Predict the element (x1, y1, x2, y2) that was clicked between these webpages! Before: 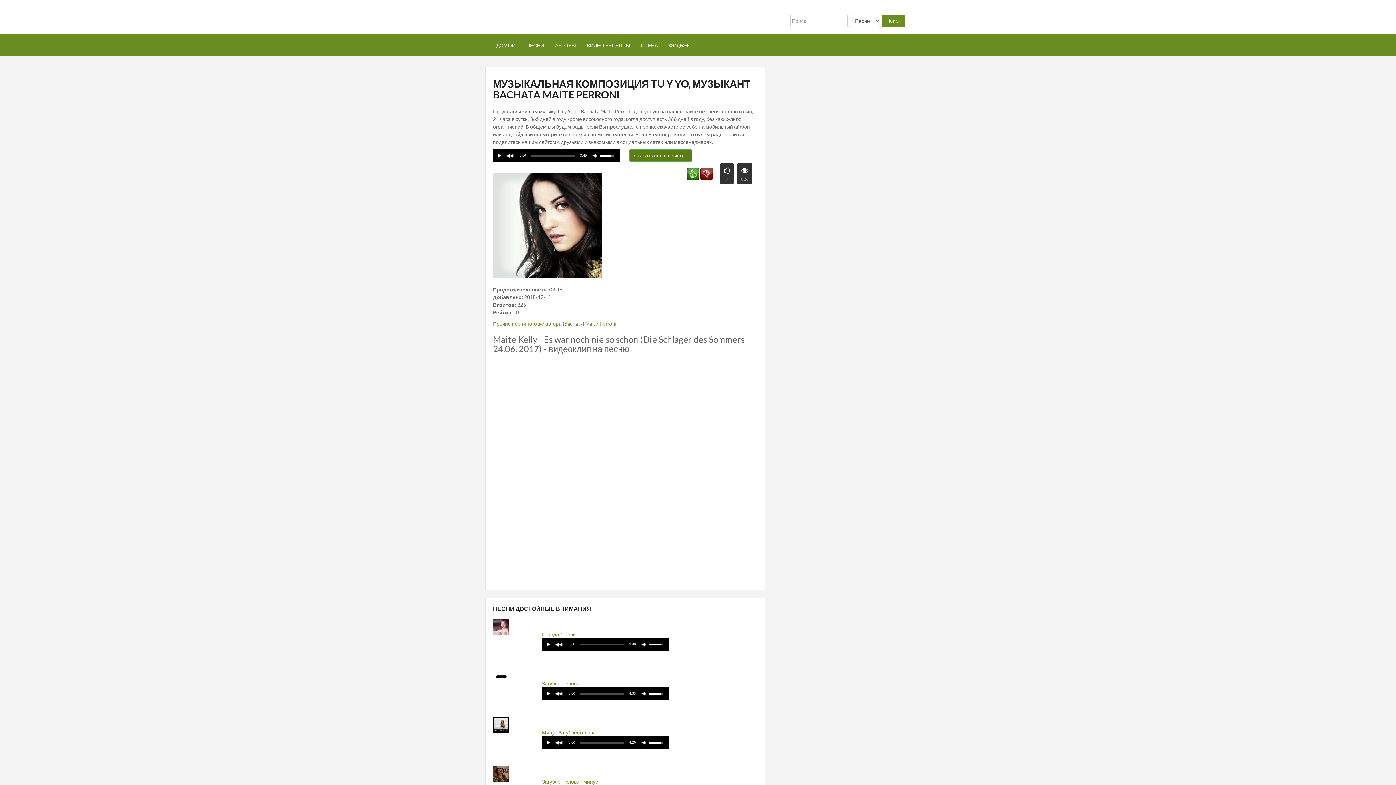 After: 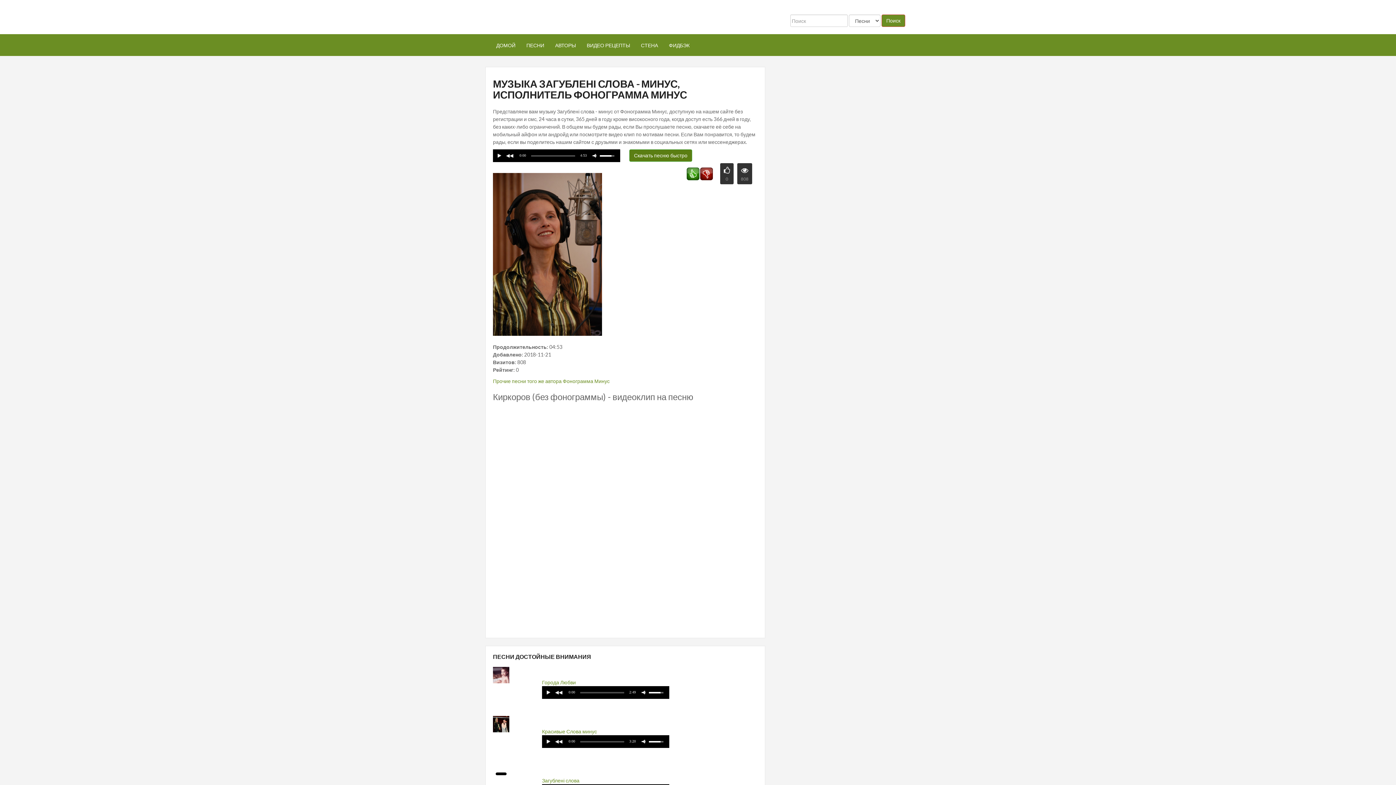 Action: label: Загублені слова - минус bbox: (542, 778, 669, 785)